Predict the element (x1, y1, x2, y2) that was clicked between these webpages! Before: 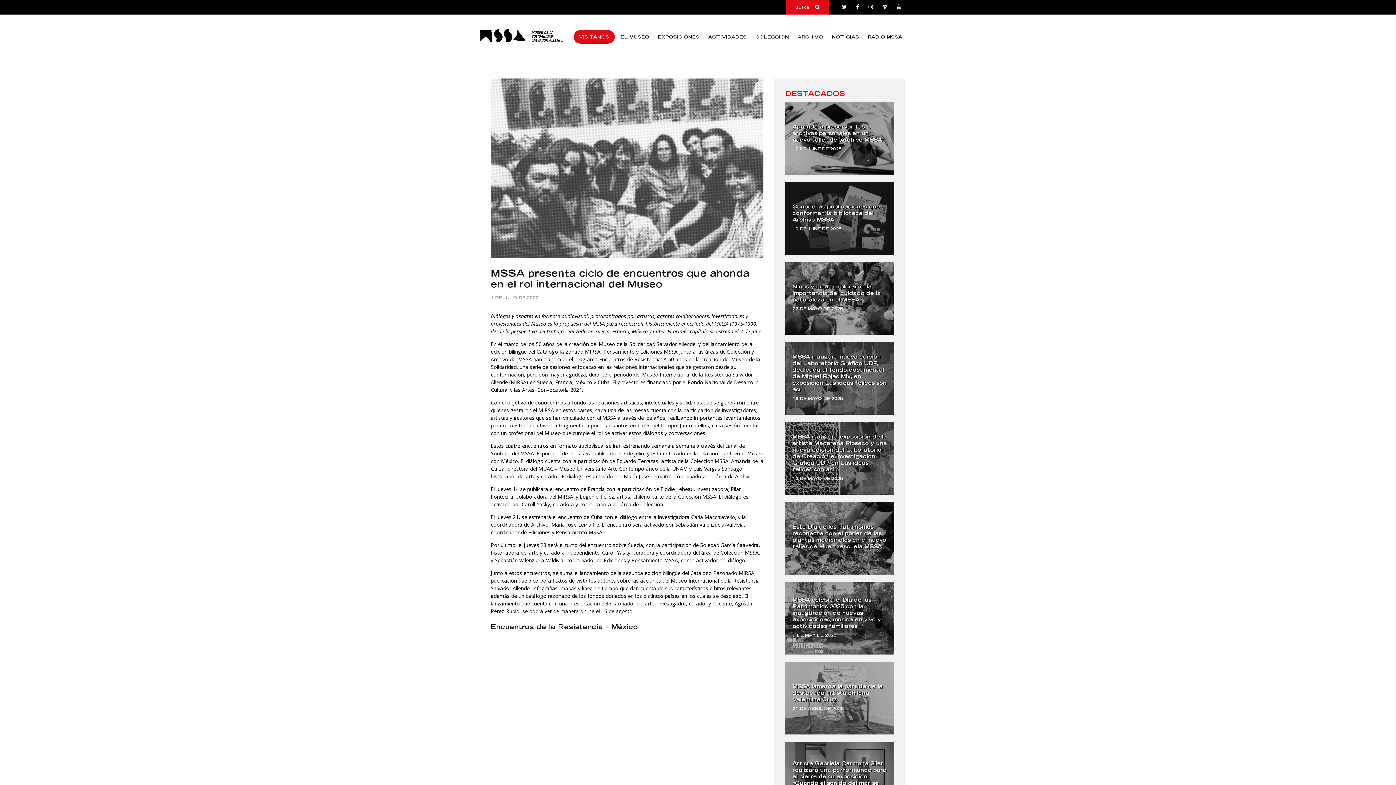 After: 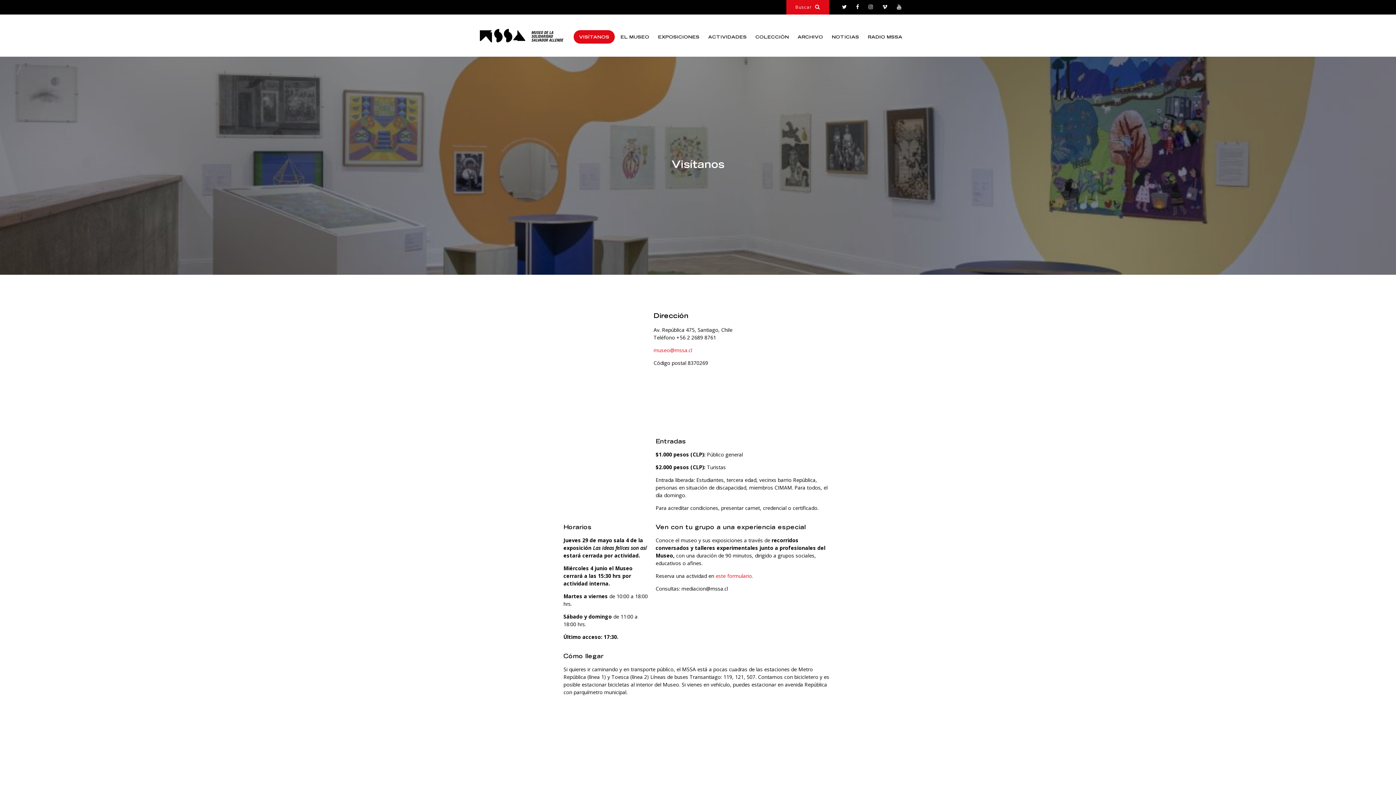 Action: label: VISÍTANOS bbox: (573, 30, 614, 43)